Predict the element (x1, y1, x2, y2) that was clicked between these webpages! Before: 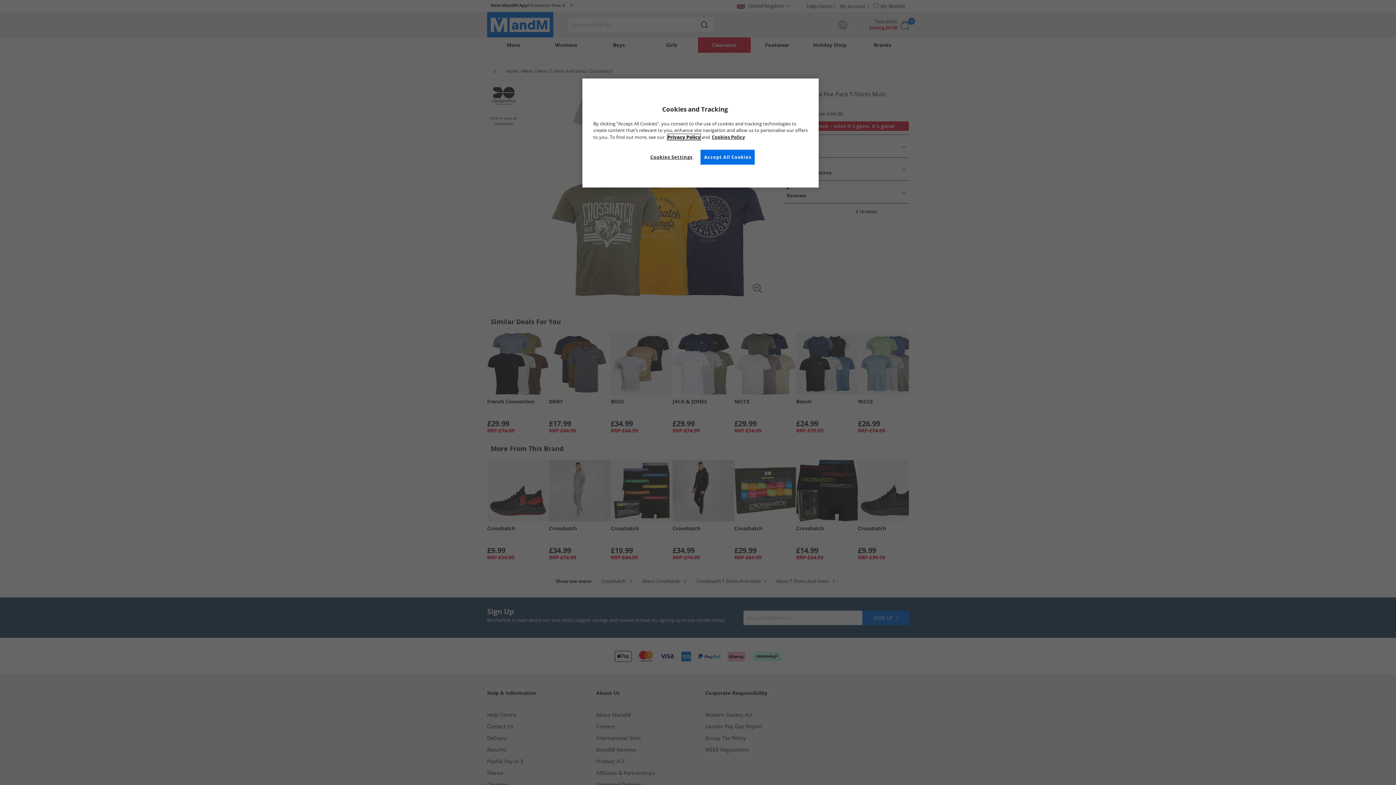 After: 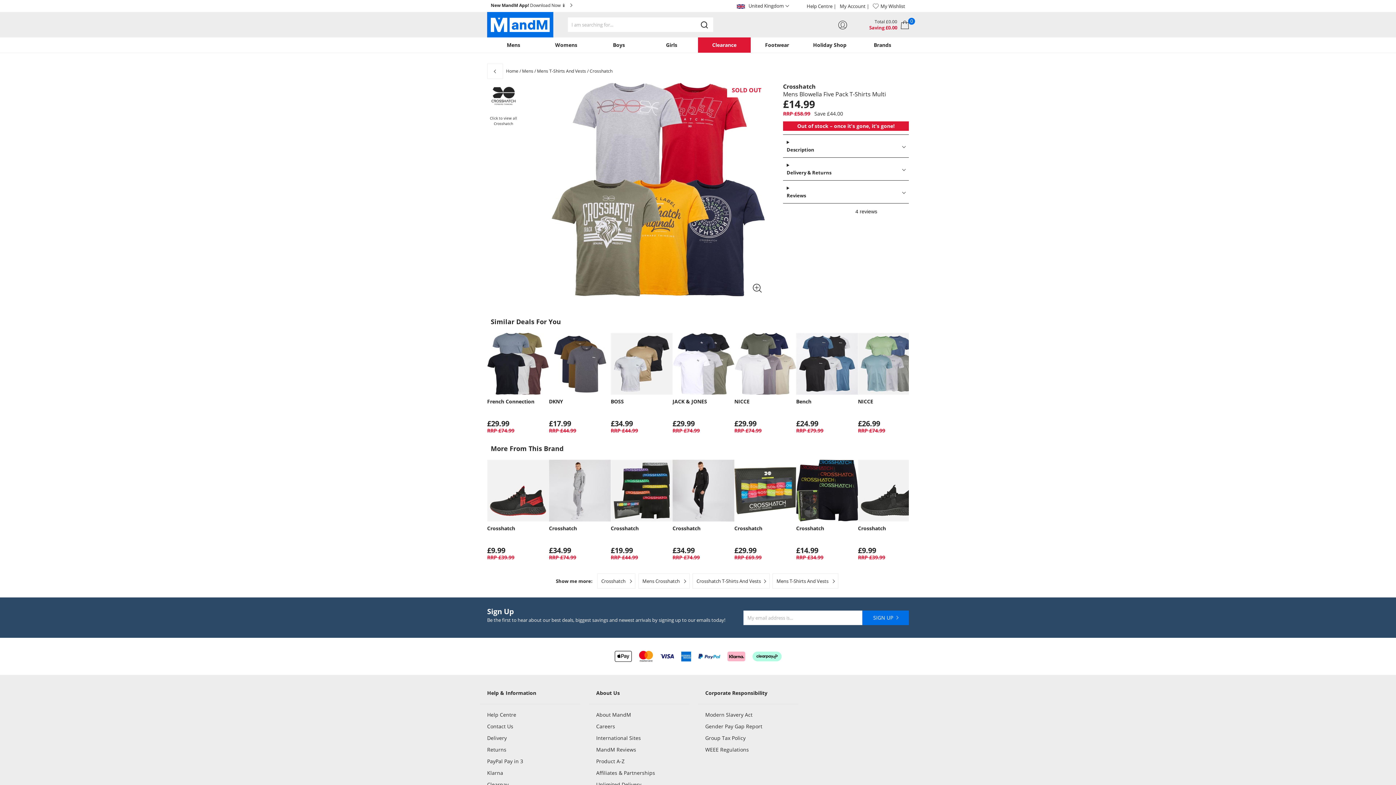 Action: label: Accept All Cookies bbox: (700, 149, 755, 164)